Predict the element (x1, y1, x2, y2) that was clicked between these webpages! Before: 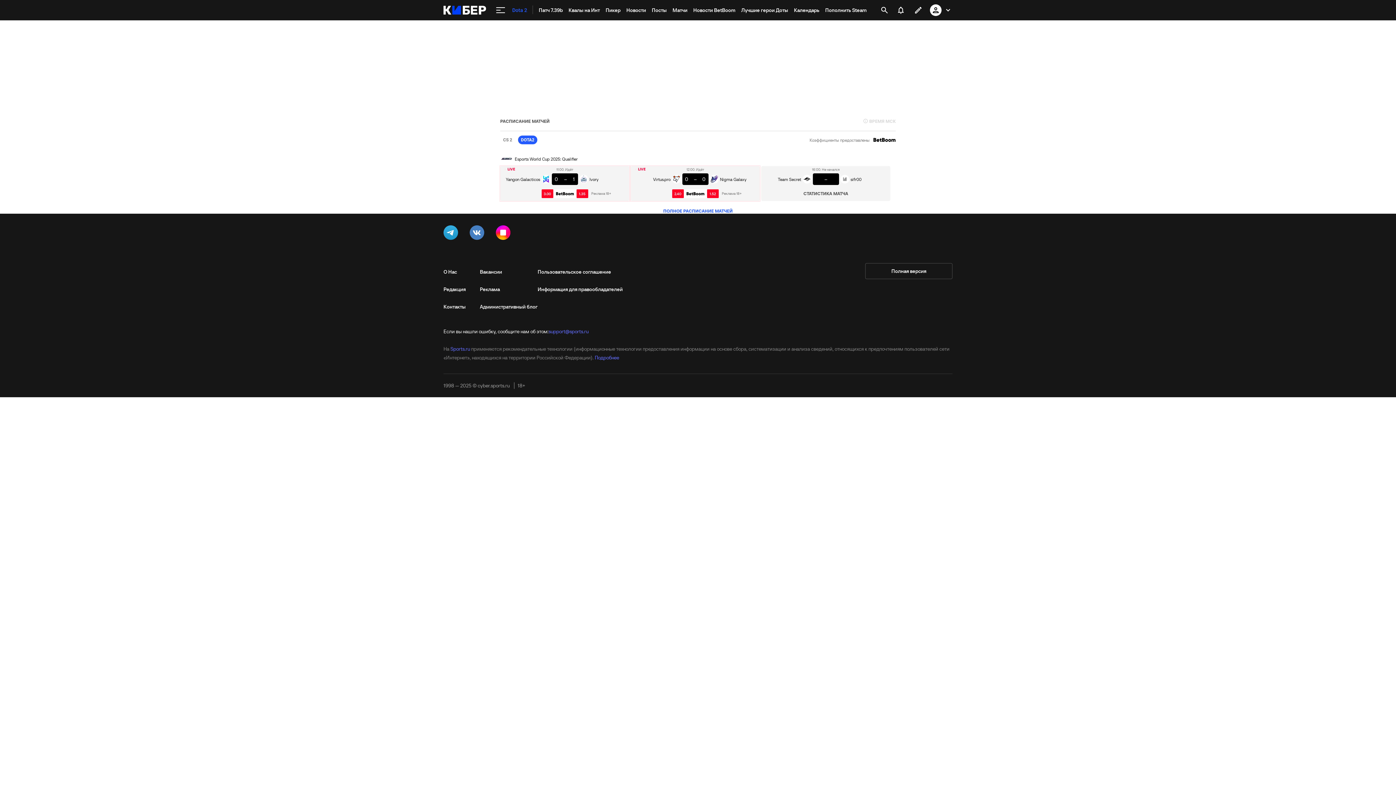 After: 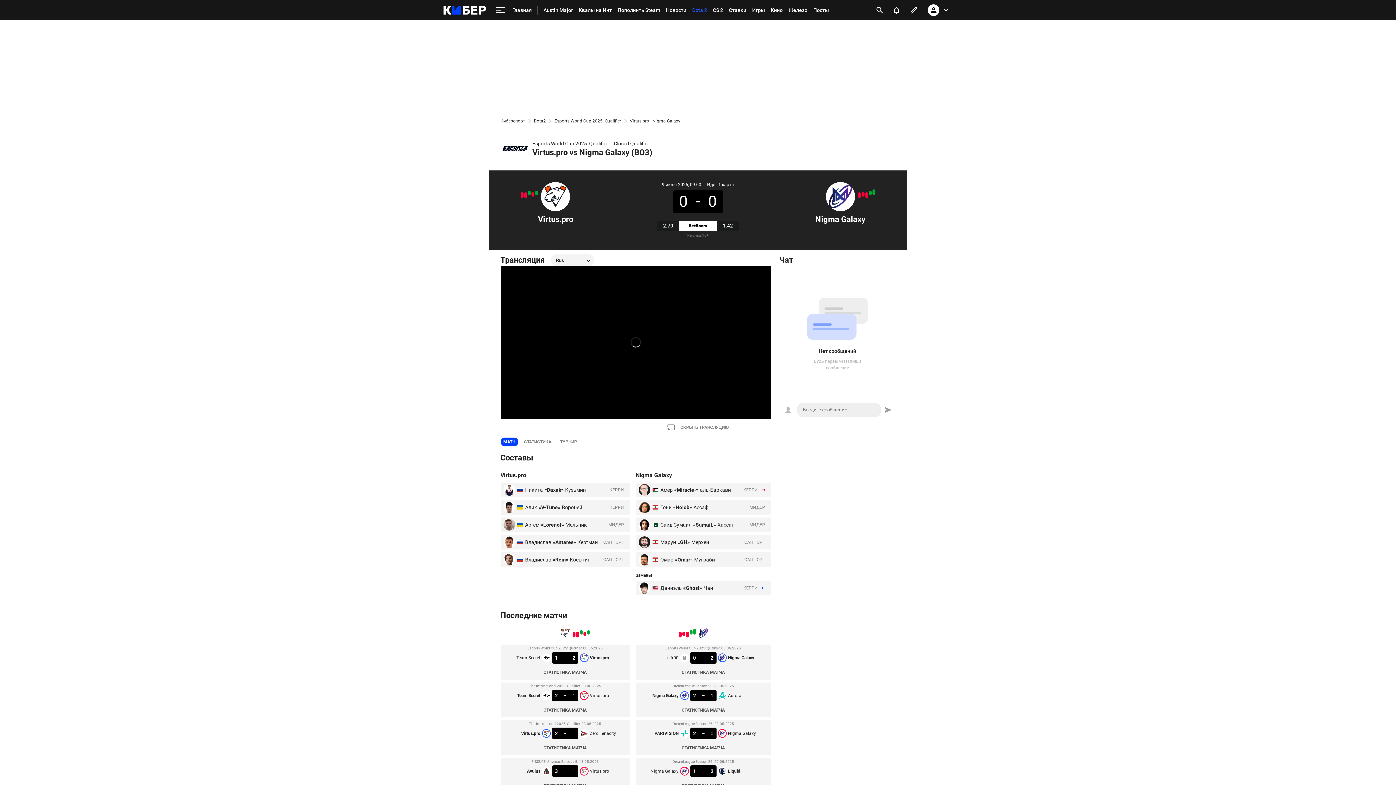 Action: bbox: (633, 166, 757, 185) label: 12:00. Идёт
Virtus.pro
0
–
0
Nigma Galaxy
LIVE